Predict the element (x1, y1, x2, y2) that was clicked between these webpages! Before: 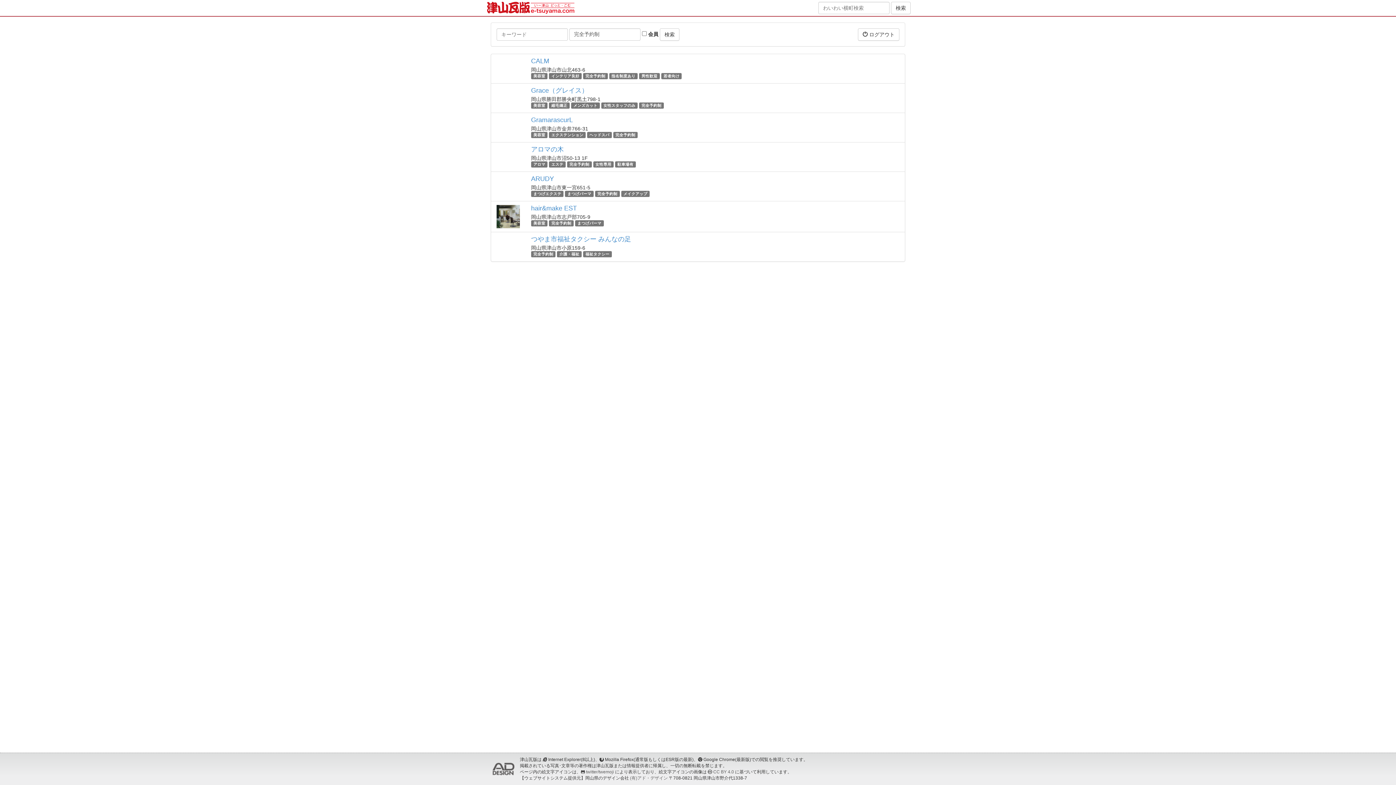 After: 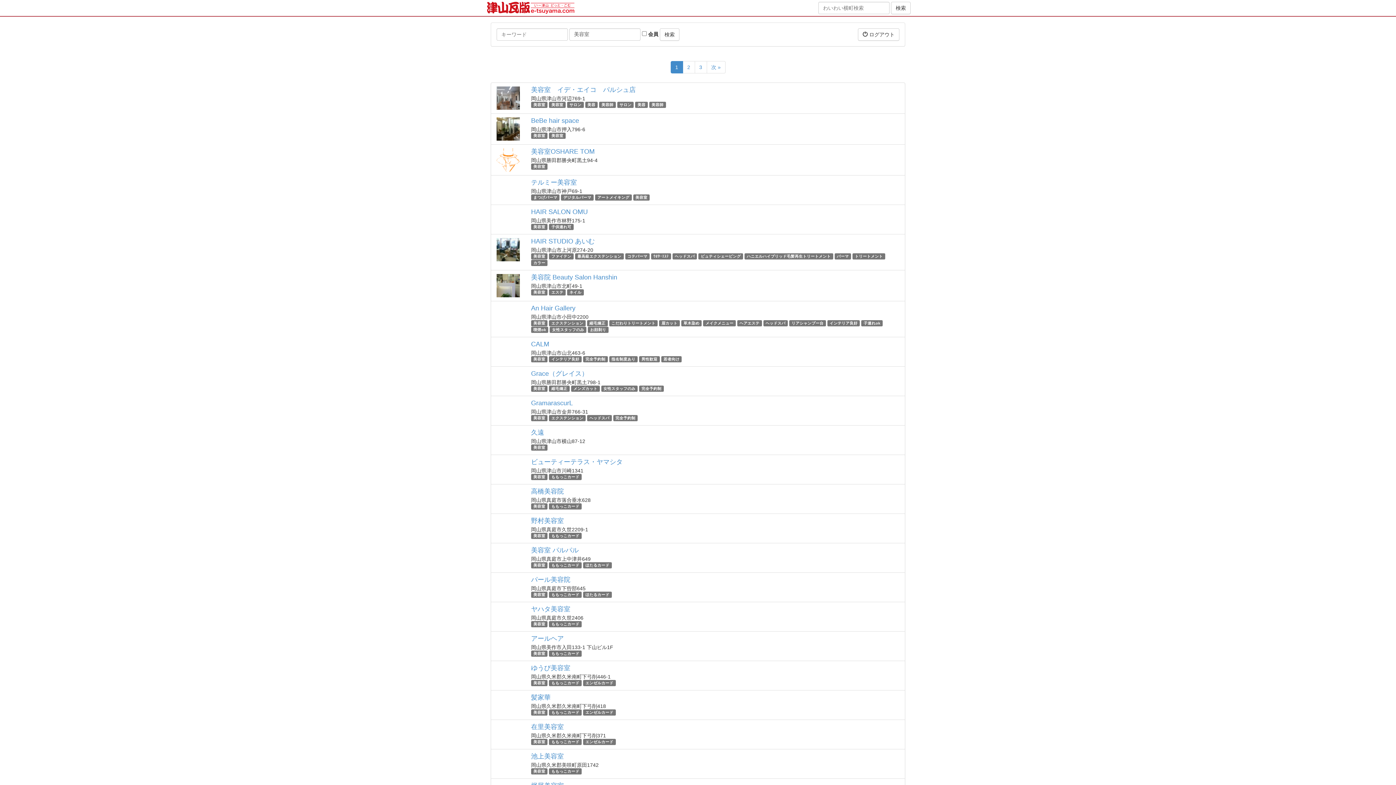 Action: label: 美容室 bbox: (533, 73, 545, 78)